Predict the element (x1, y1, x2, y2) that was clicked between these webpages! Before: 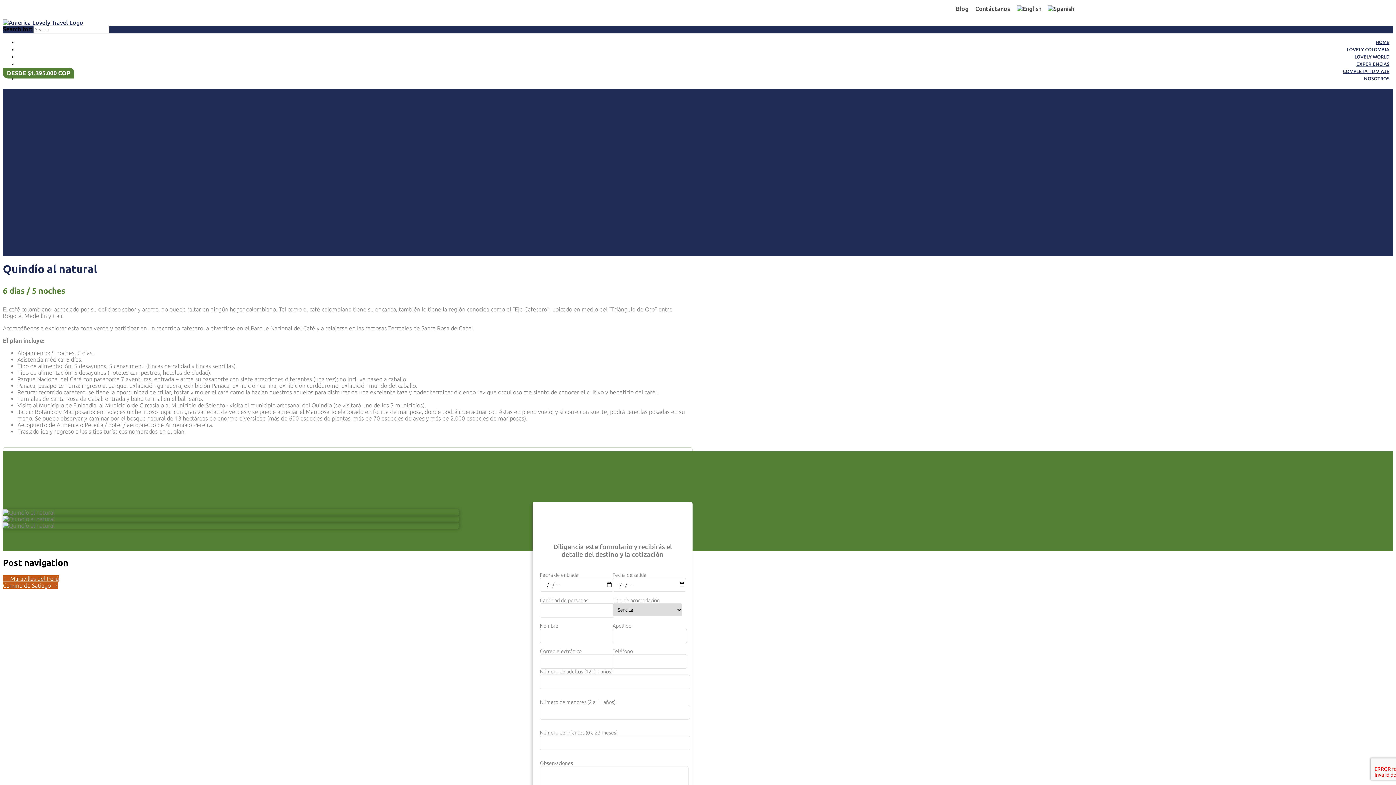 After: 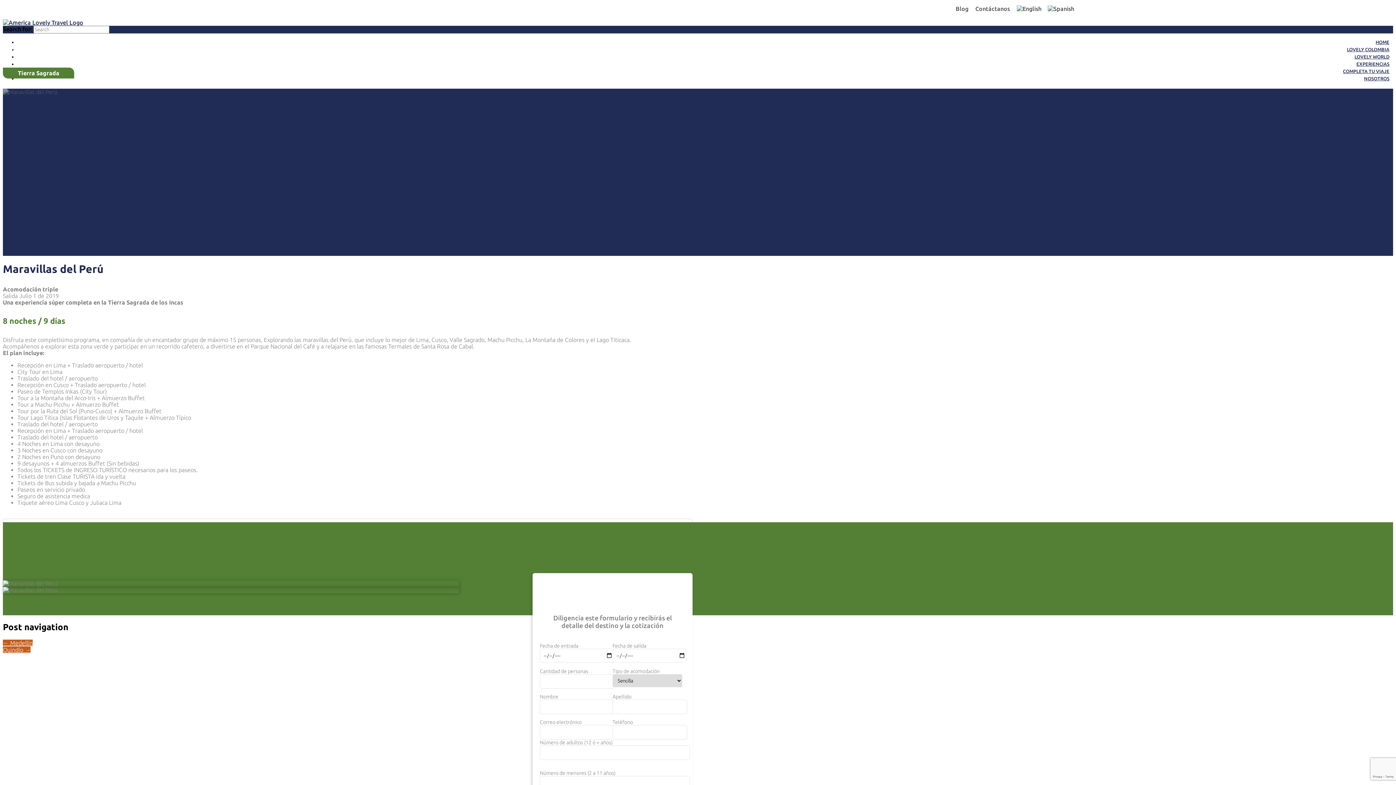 Action: bbox: (2, 575, 58, 582) label: ← Maravillas del Perú